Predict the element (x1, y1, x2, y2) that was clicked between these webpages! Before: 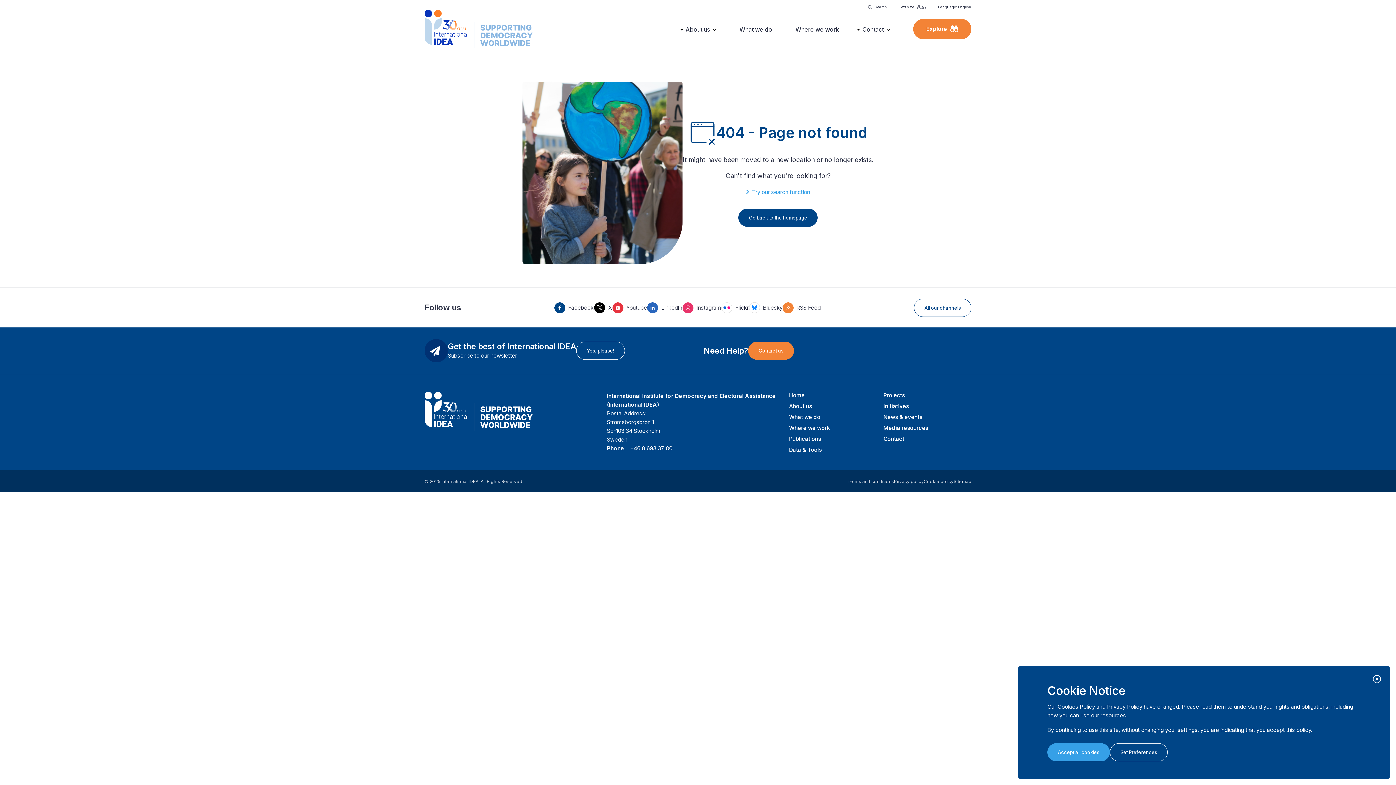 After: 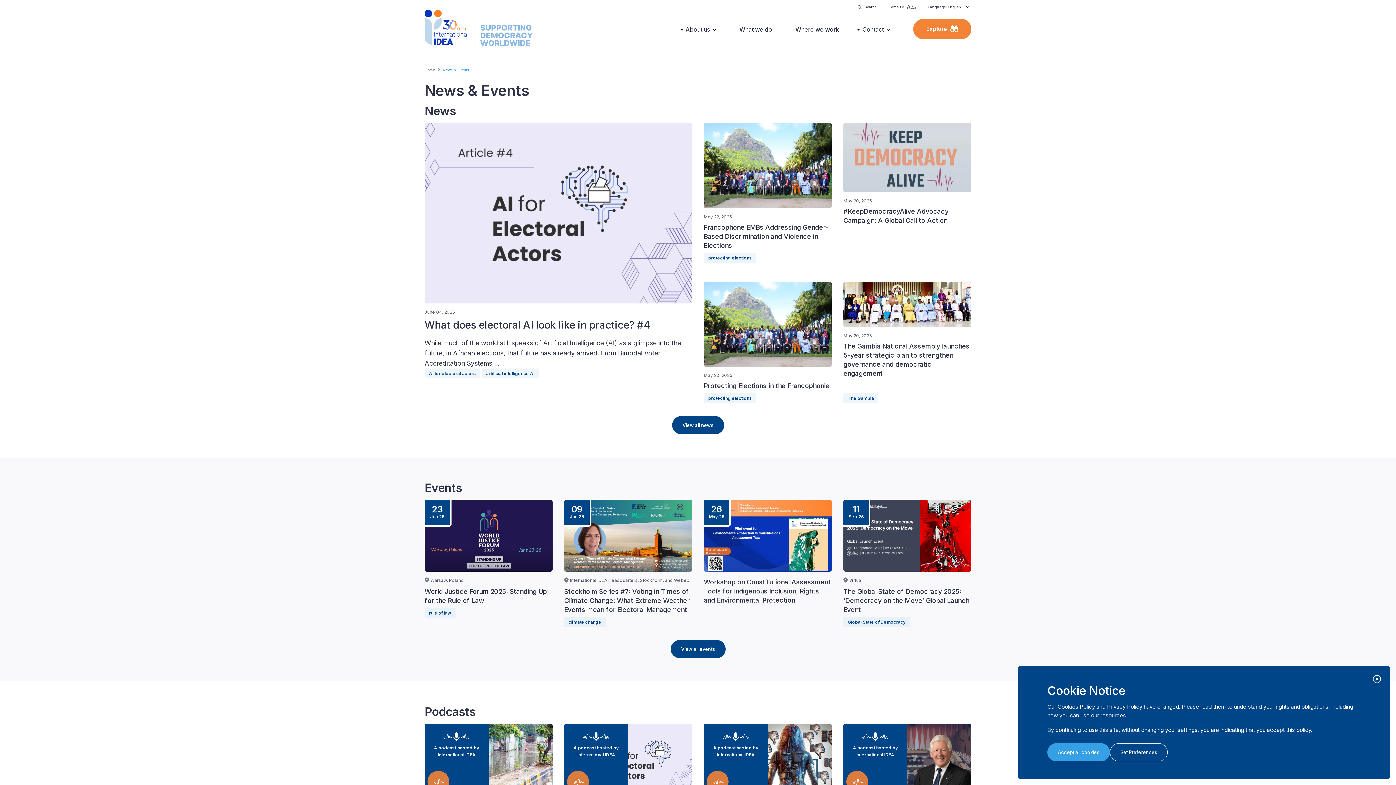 Action: bbox: (883, 413, 922, 420) label: News & events